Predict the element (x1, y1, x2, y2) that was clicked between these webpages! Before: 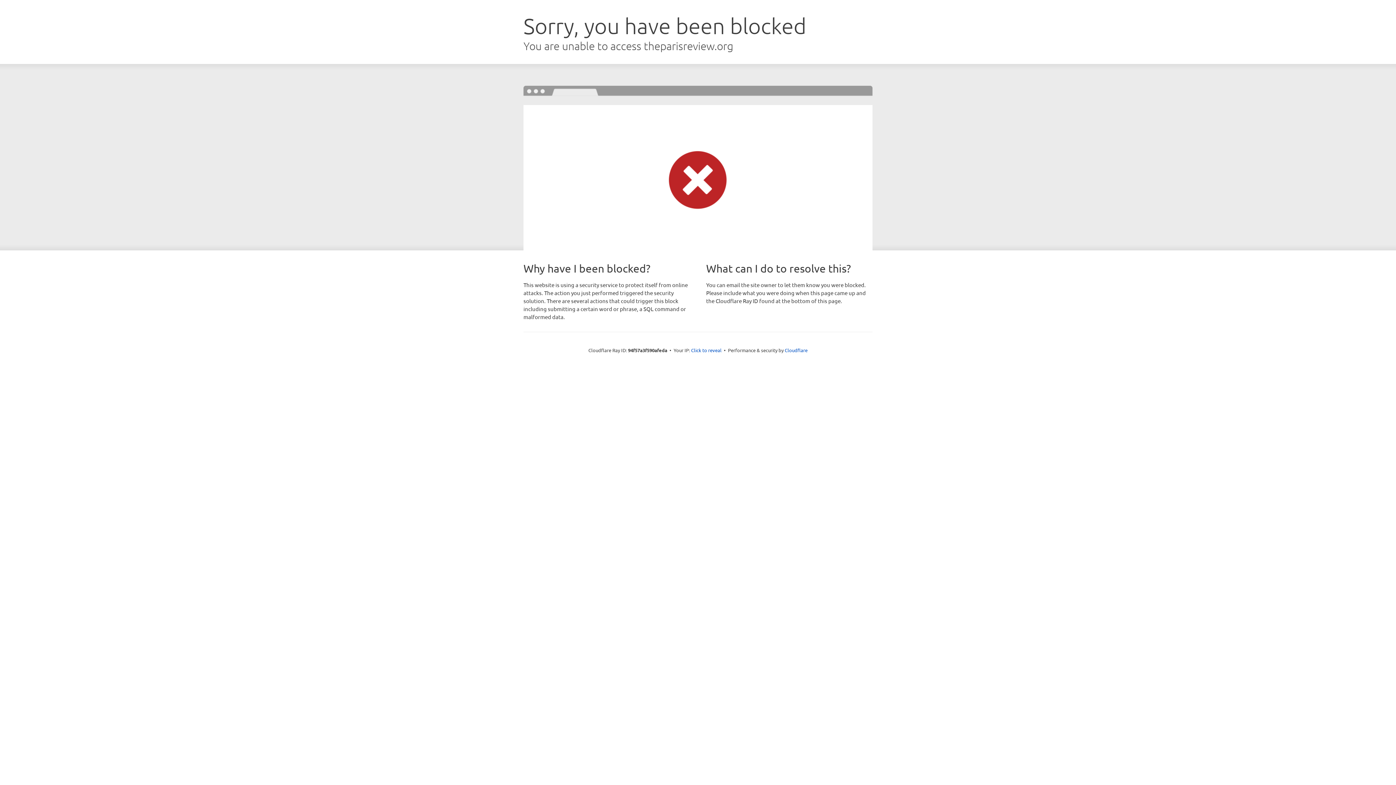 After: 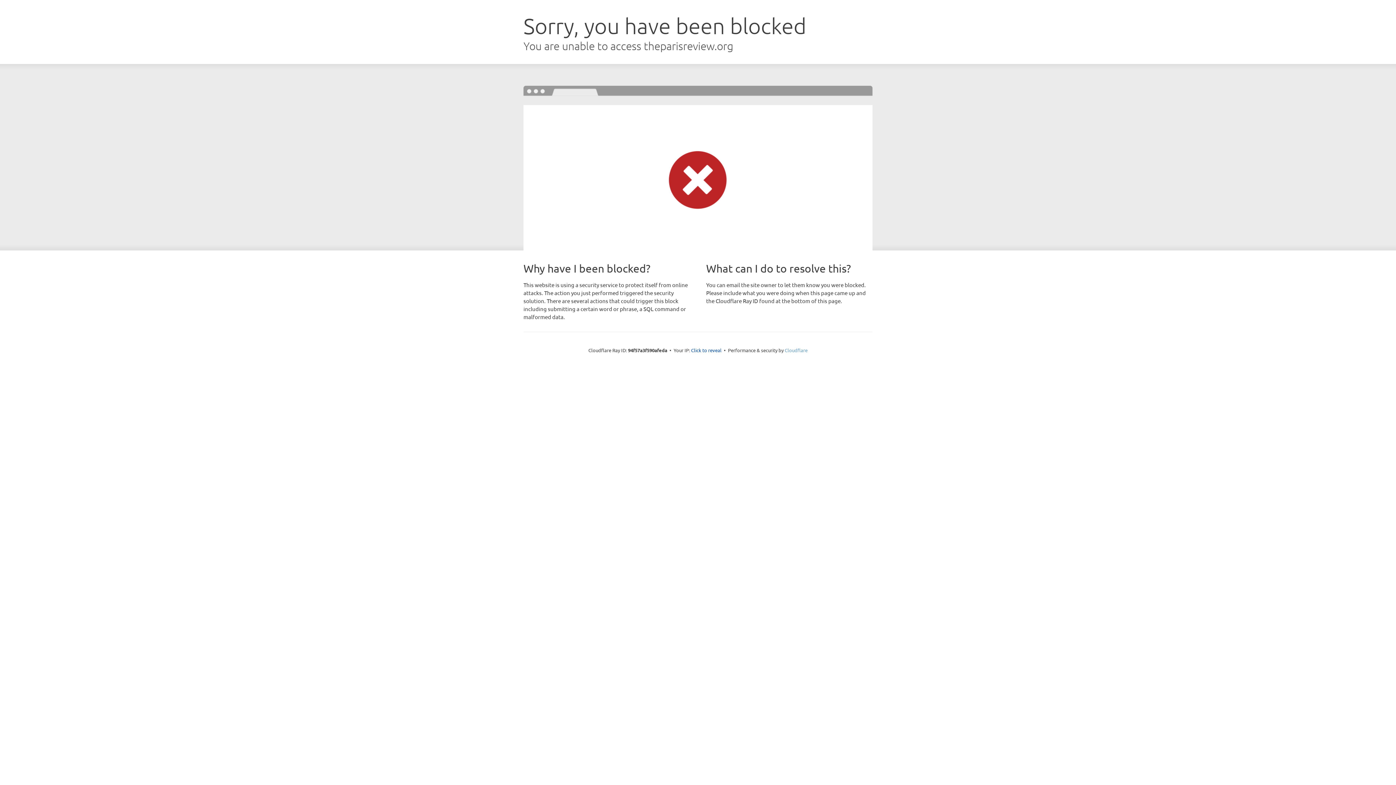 Action: label: Cloudflare bbox: (784, 347, 807, 353)